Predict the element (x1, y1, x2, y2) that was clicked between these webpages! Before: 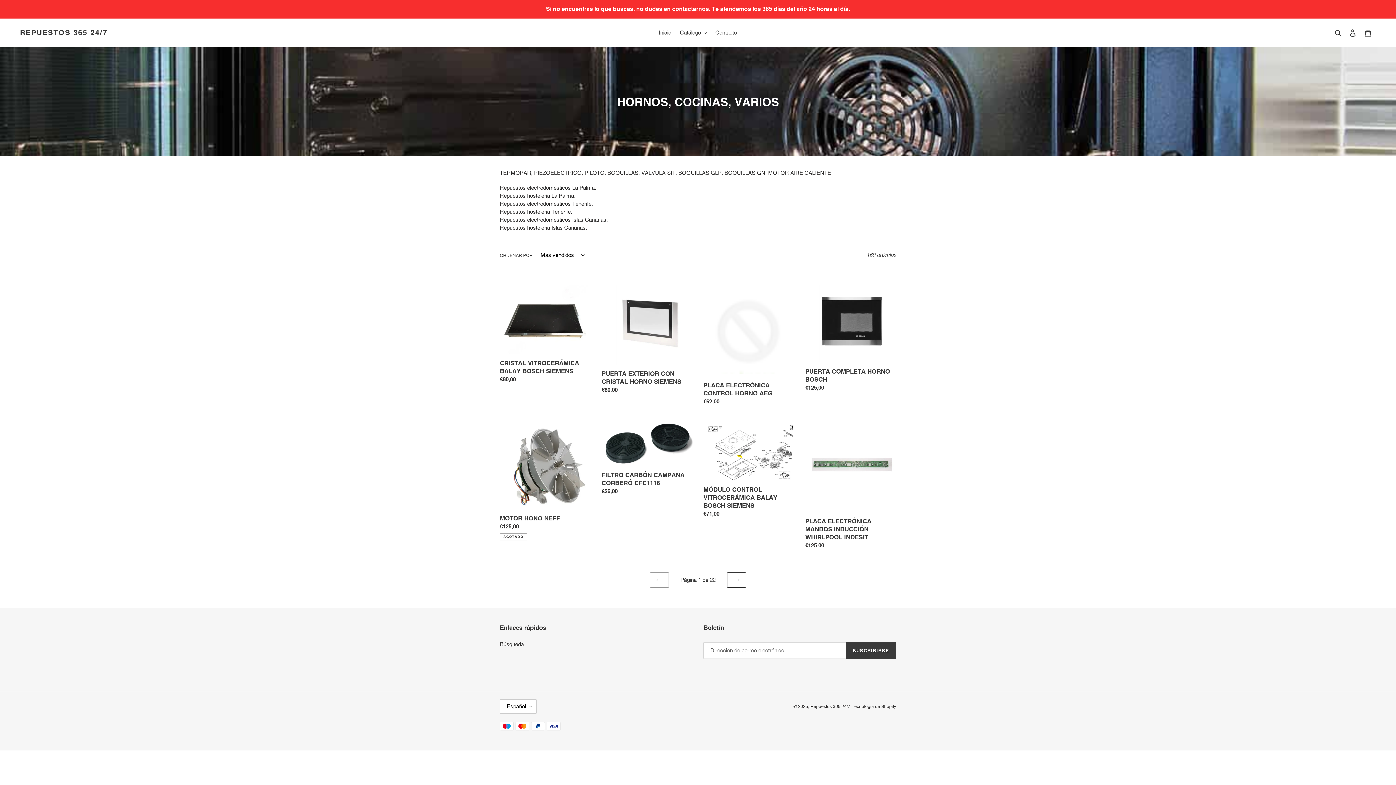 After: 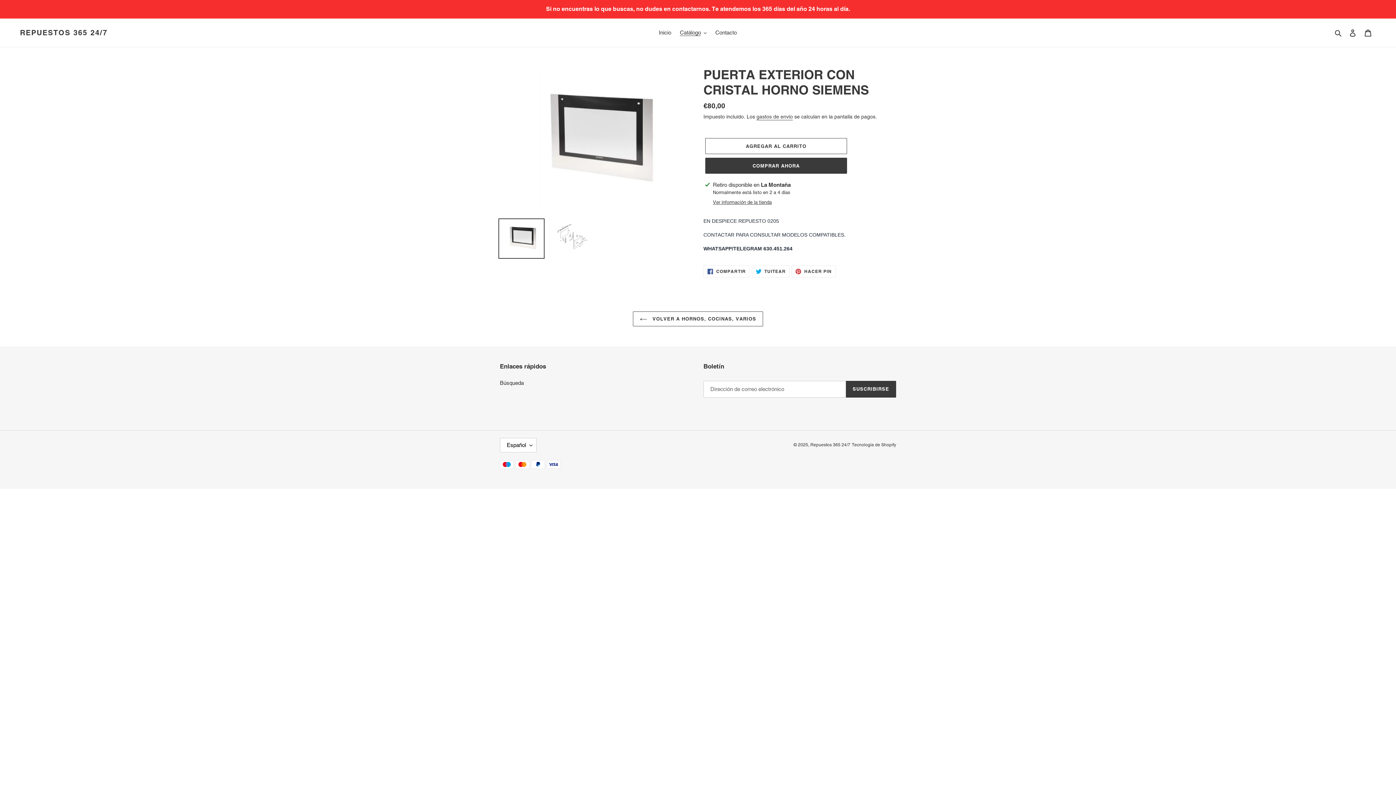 Action: bbox: (601, 285, 692, 396) label: PUERTA EXTERIOR CON CRISTAL HORNO SIEMENS